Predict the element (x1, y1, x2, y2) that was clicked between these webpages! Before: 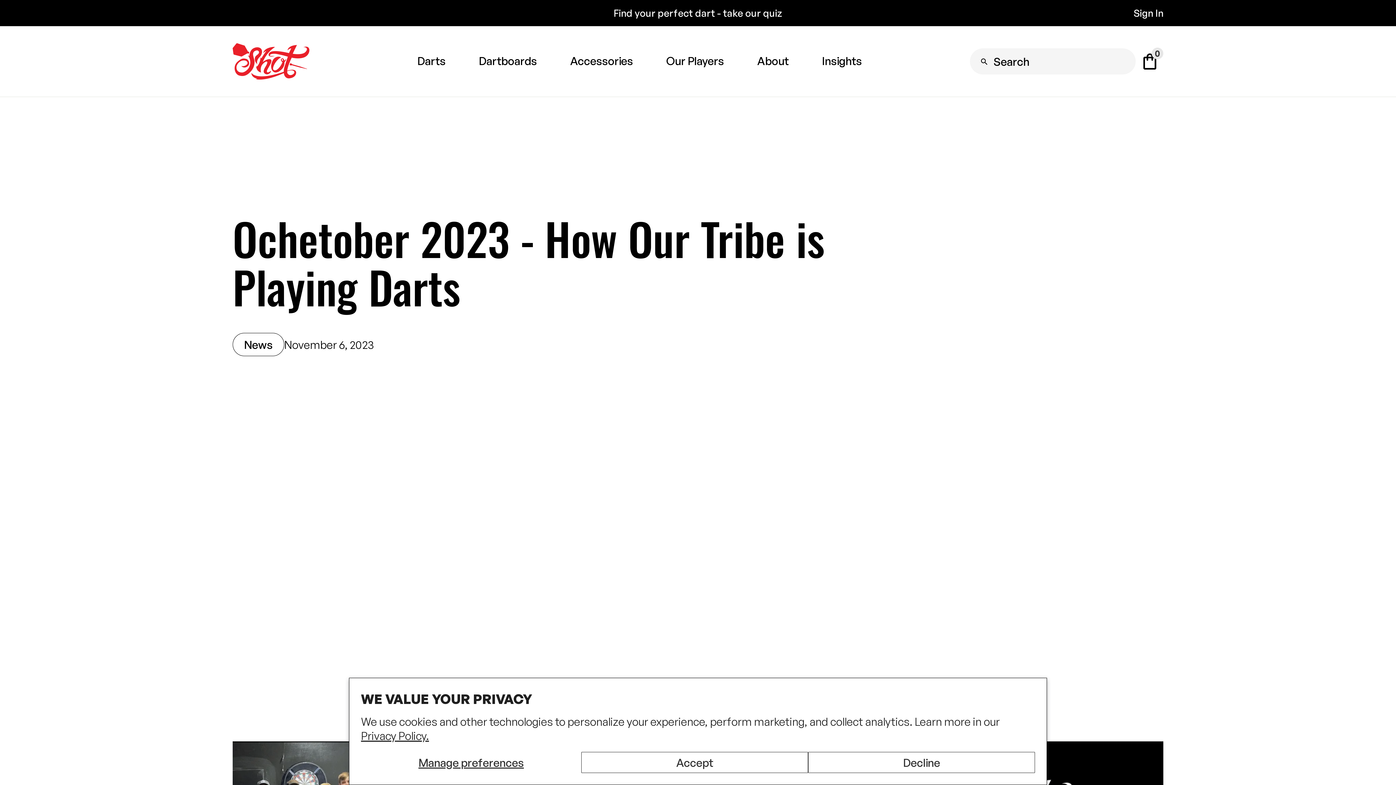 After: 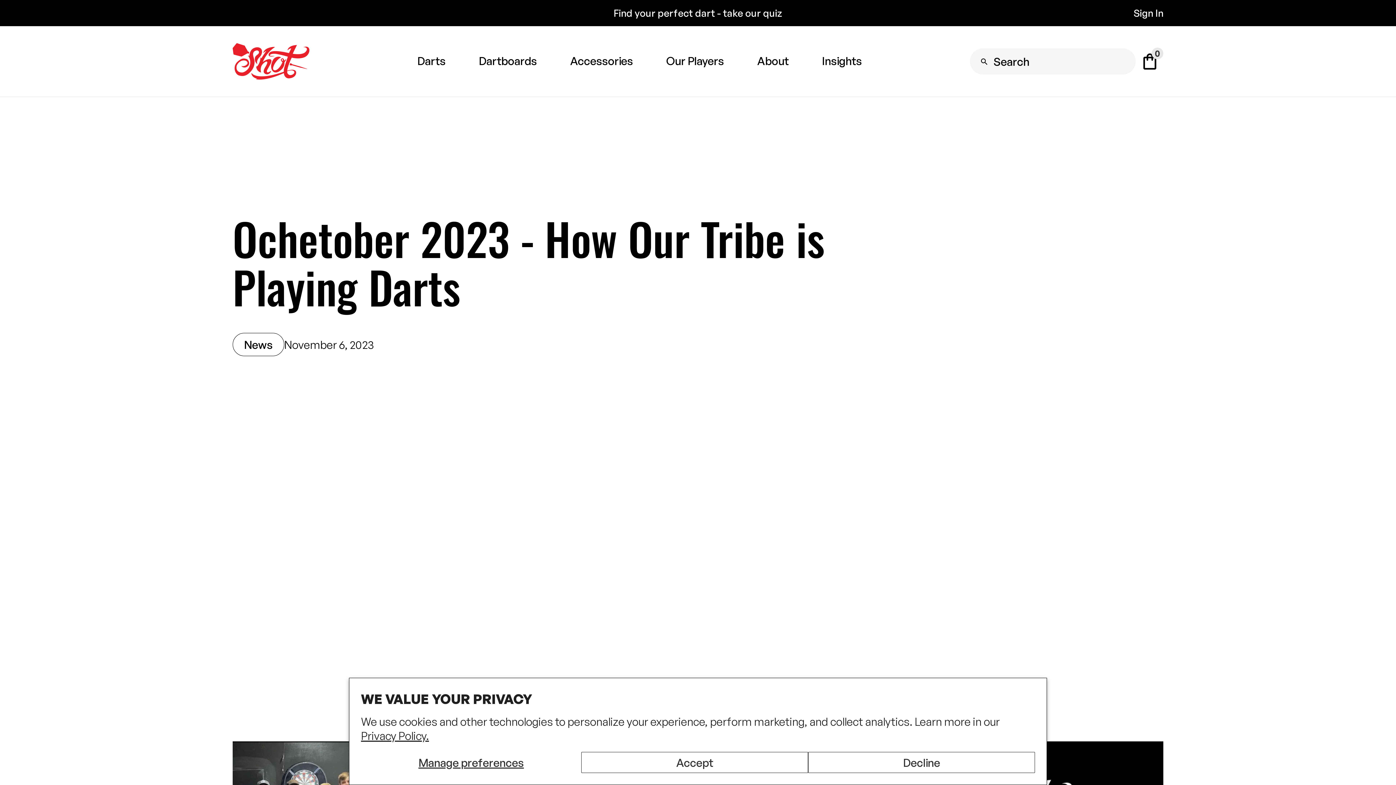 Action: bbox: (649, 26, 740, 95) label: Our Players